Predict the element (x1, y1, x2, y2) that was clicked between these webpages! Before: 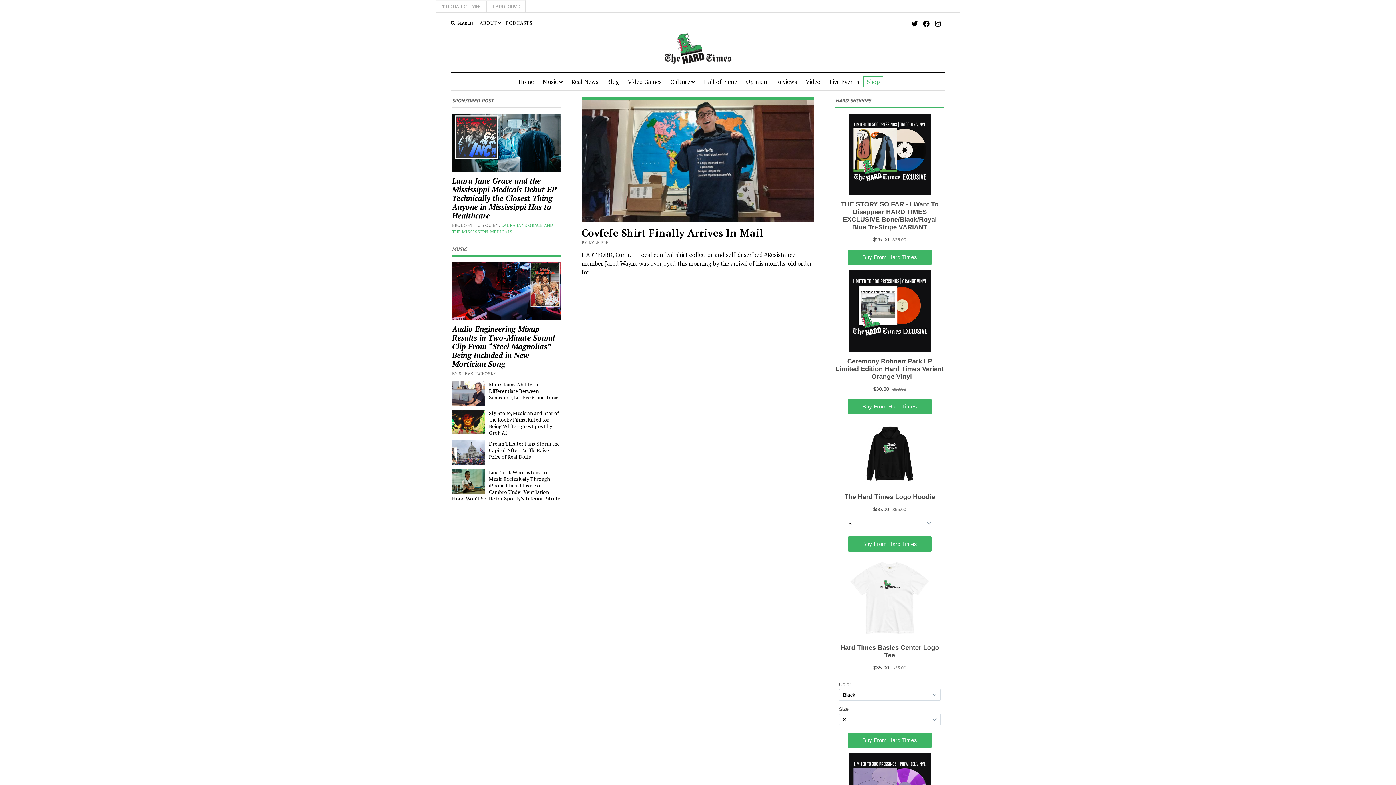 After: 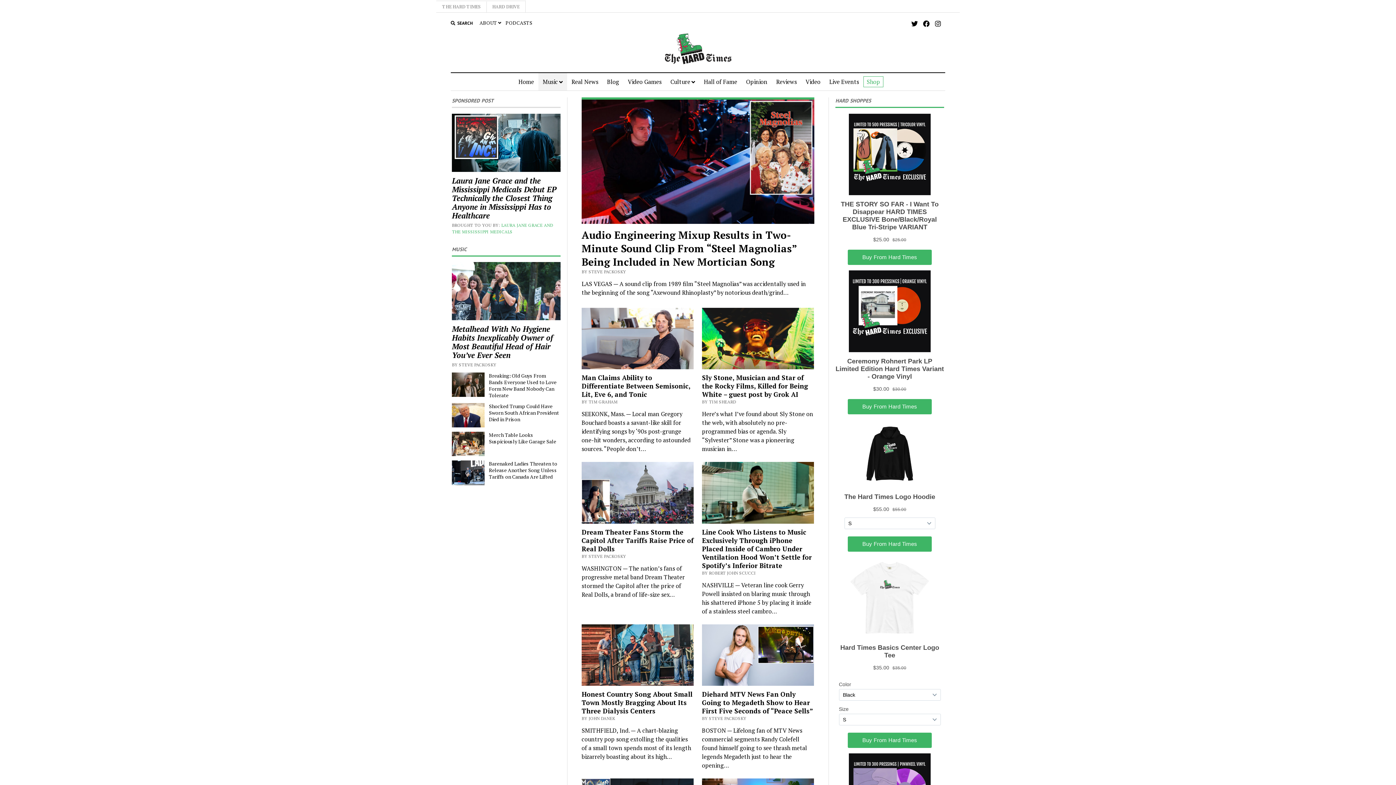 Action: bbox: (538, 73, 567, 90) label: Music